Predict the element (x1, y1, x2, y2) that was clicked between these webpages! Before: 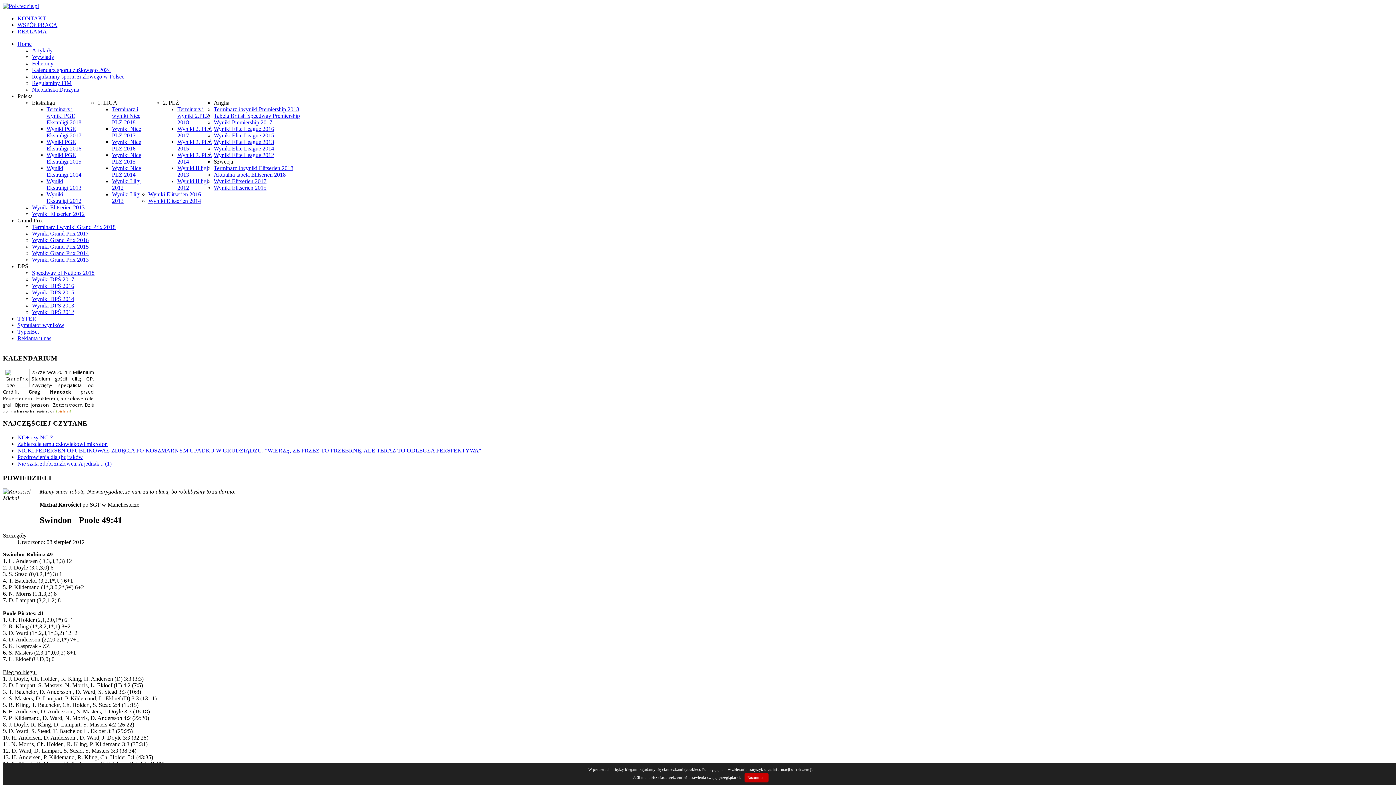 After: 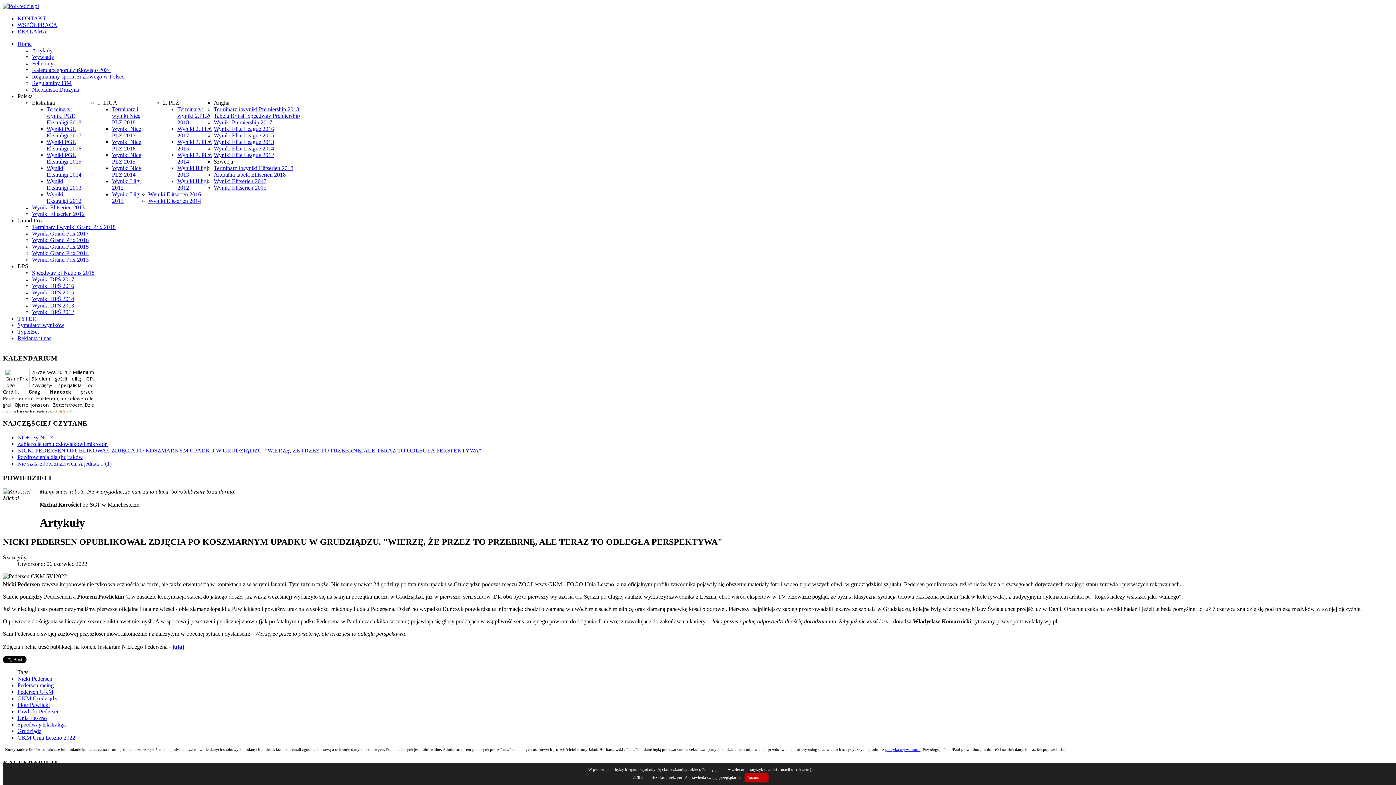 Action: label: NICKI PEDERSEN OPUBLIKOWAŁ ZDJĘCIA PO KOSZMARNYM UPADKU W GRUDZIĄDZU. "WIERZĘ, ŻE PRZEZ TO PRZEBRNĘ, ALE TERAZ TO ODLEGŁA PERSPEKTYWA" bbox: (17, 447, 481, 453)